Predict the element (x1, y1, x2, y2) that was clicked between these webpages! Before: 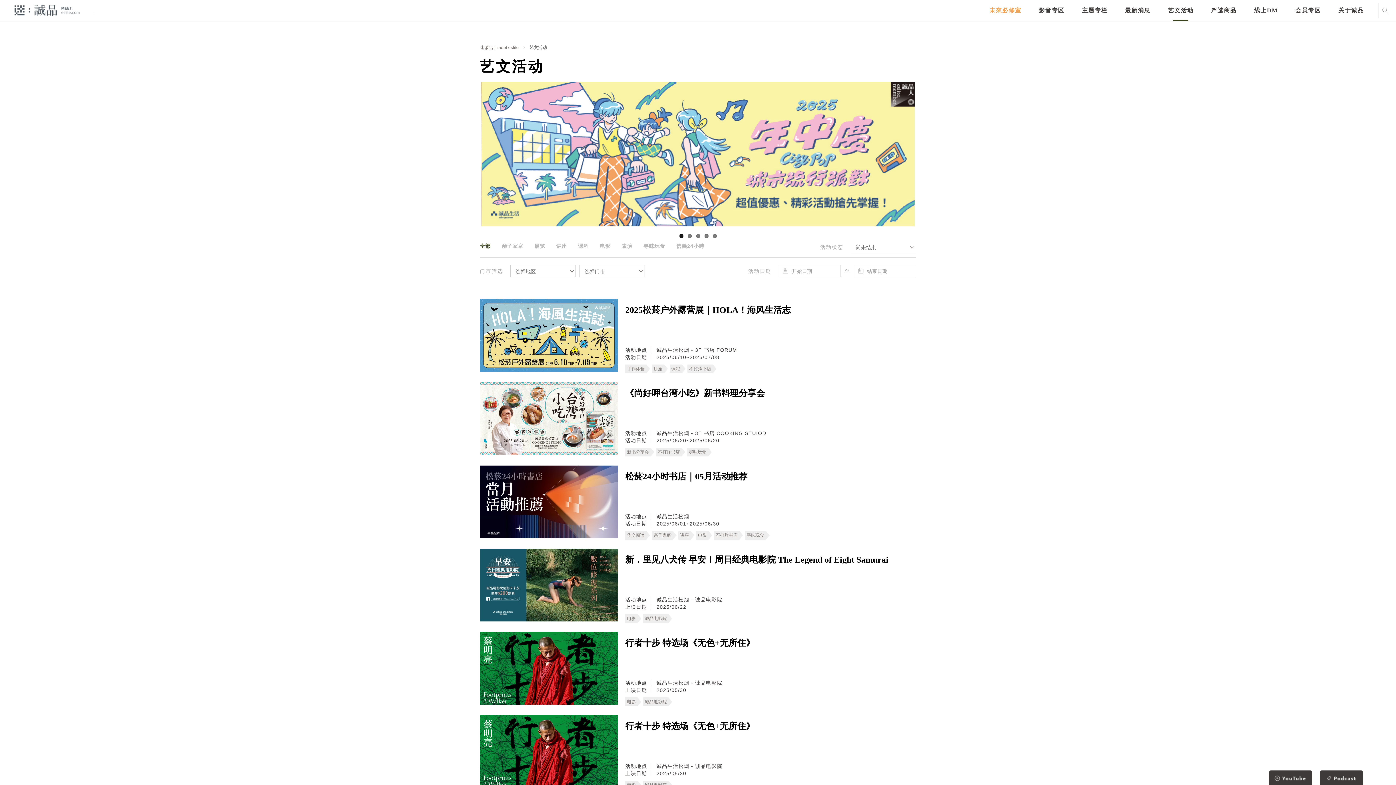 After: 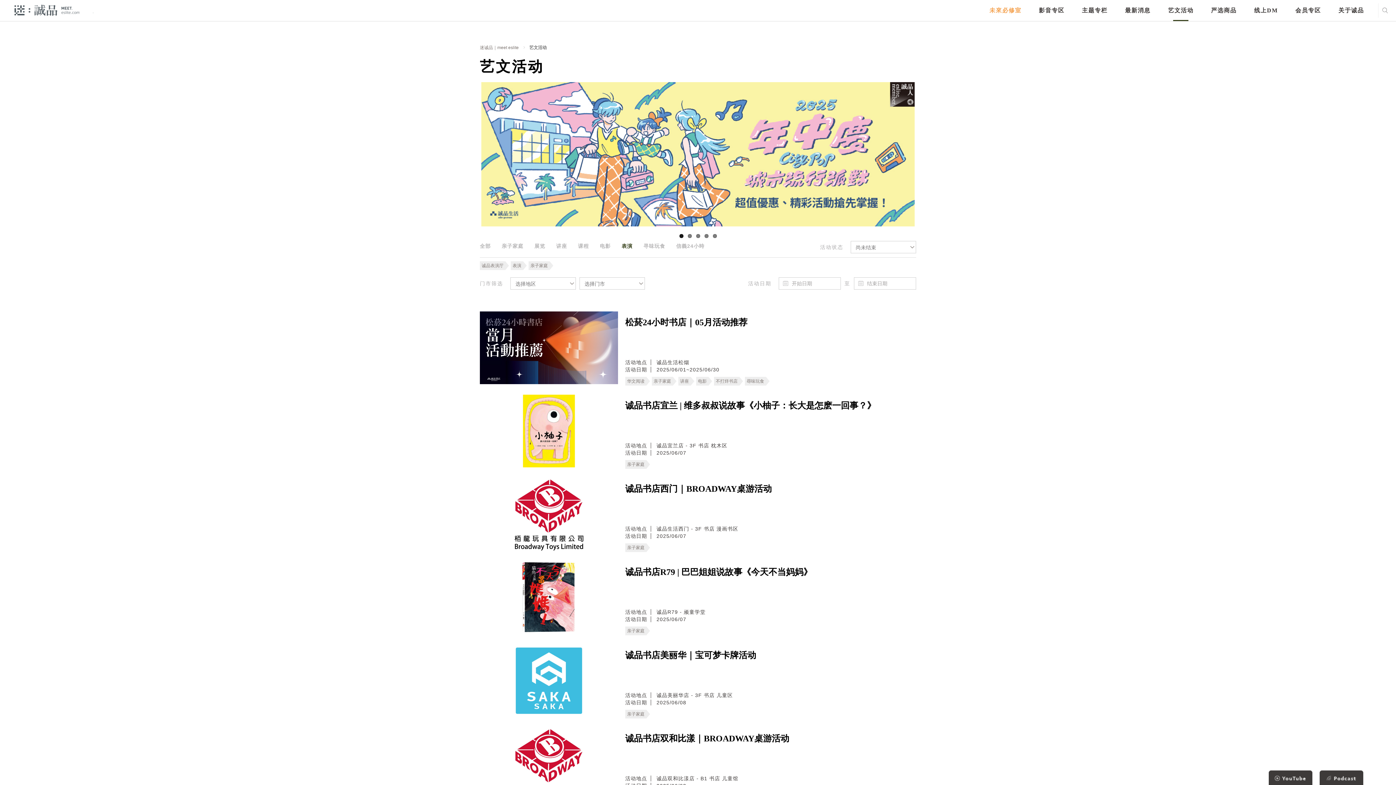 Action: label: 表演 bbox: (621, 243, 632, 248)